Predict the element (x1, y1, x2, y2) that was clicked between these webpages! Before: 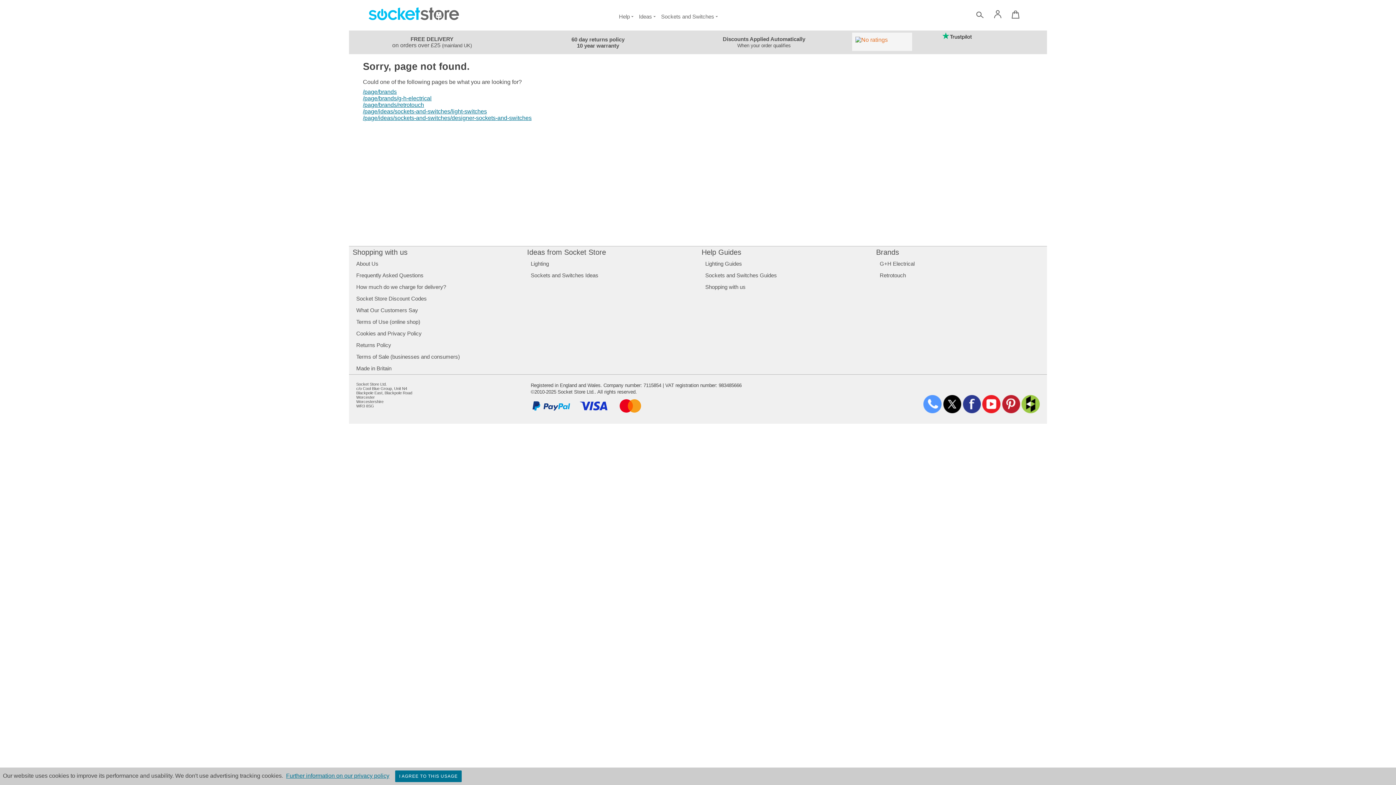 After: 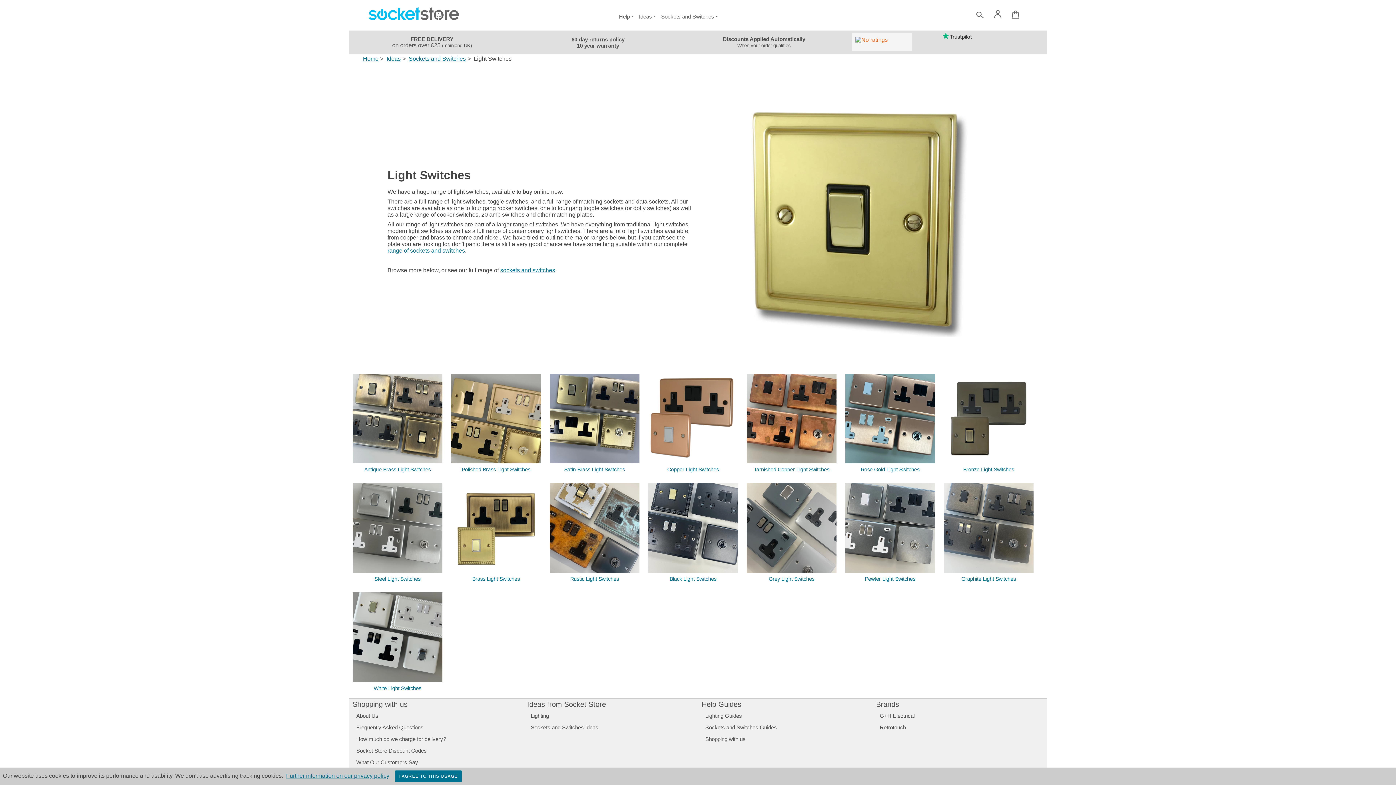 Action: bbox: (363, 108, 487, 114) label: /page/ideas/sockets-and-switches/light-switches